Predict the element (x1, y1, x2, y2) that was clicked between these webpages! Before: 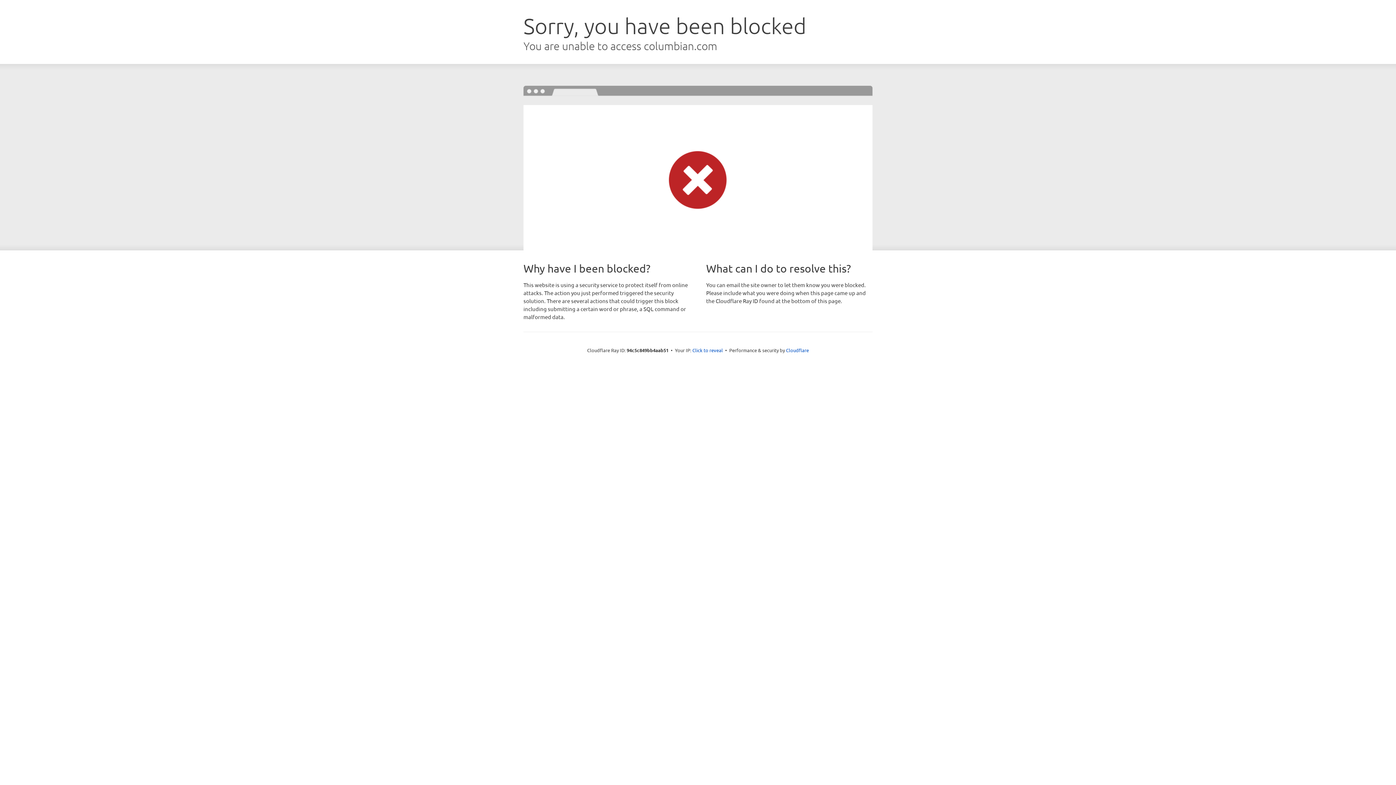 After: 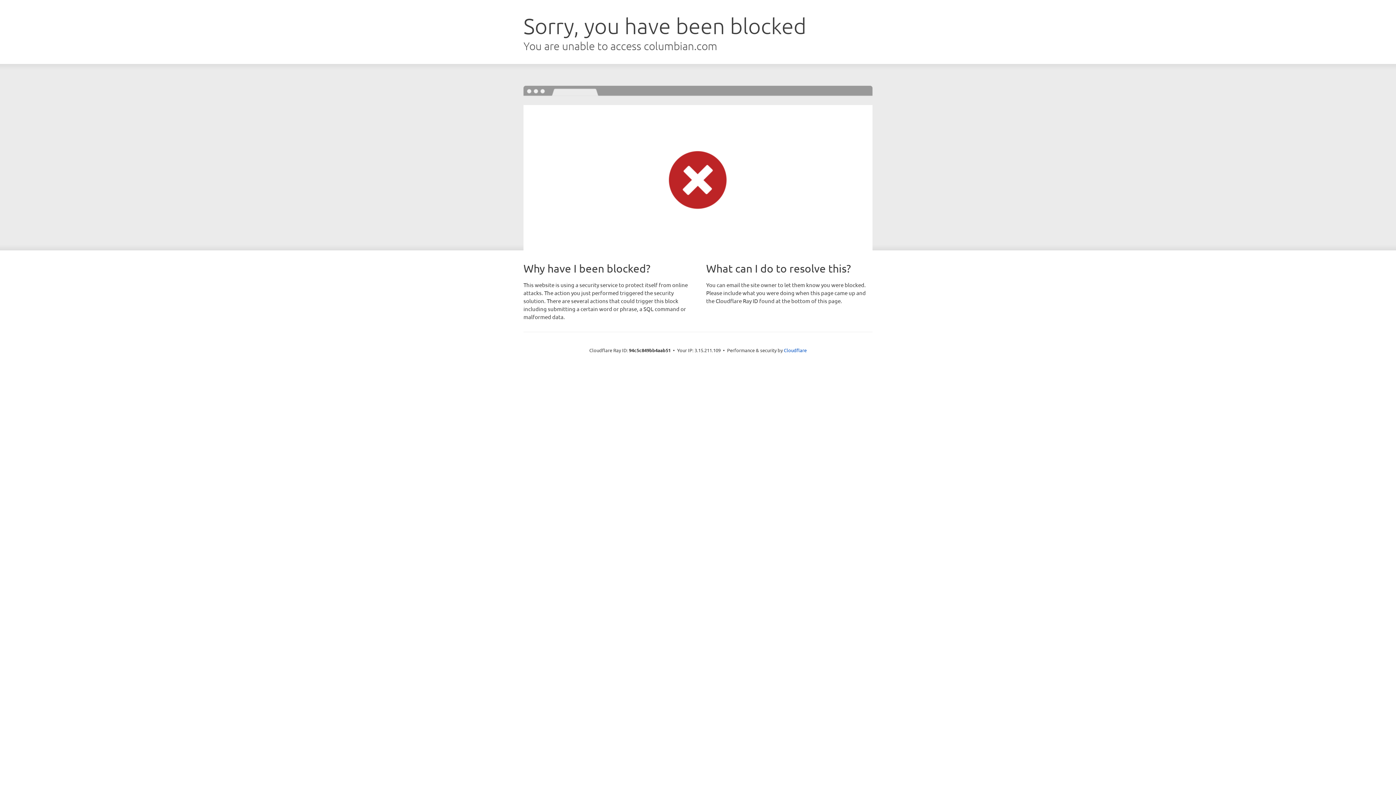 Action: bbox: (692, 346, 723, 353) label: Click to reveal